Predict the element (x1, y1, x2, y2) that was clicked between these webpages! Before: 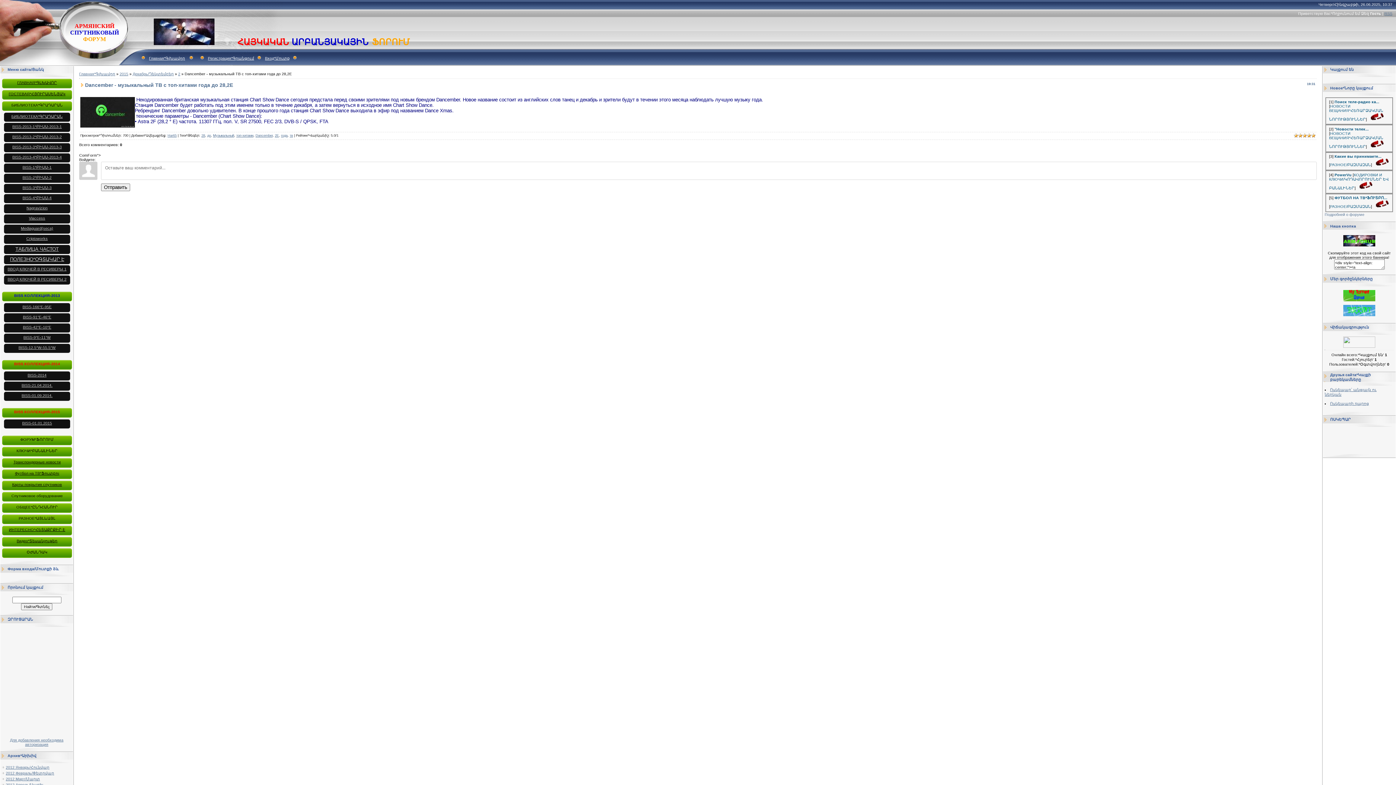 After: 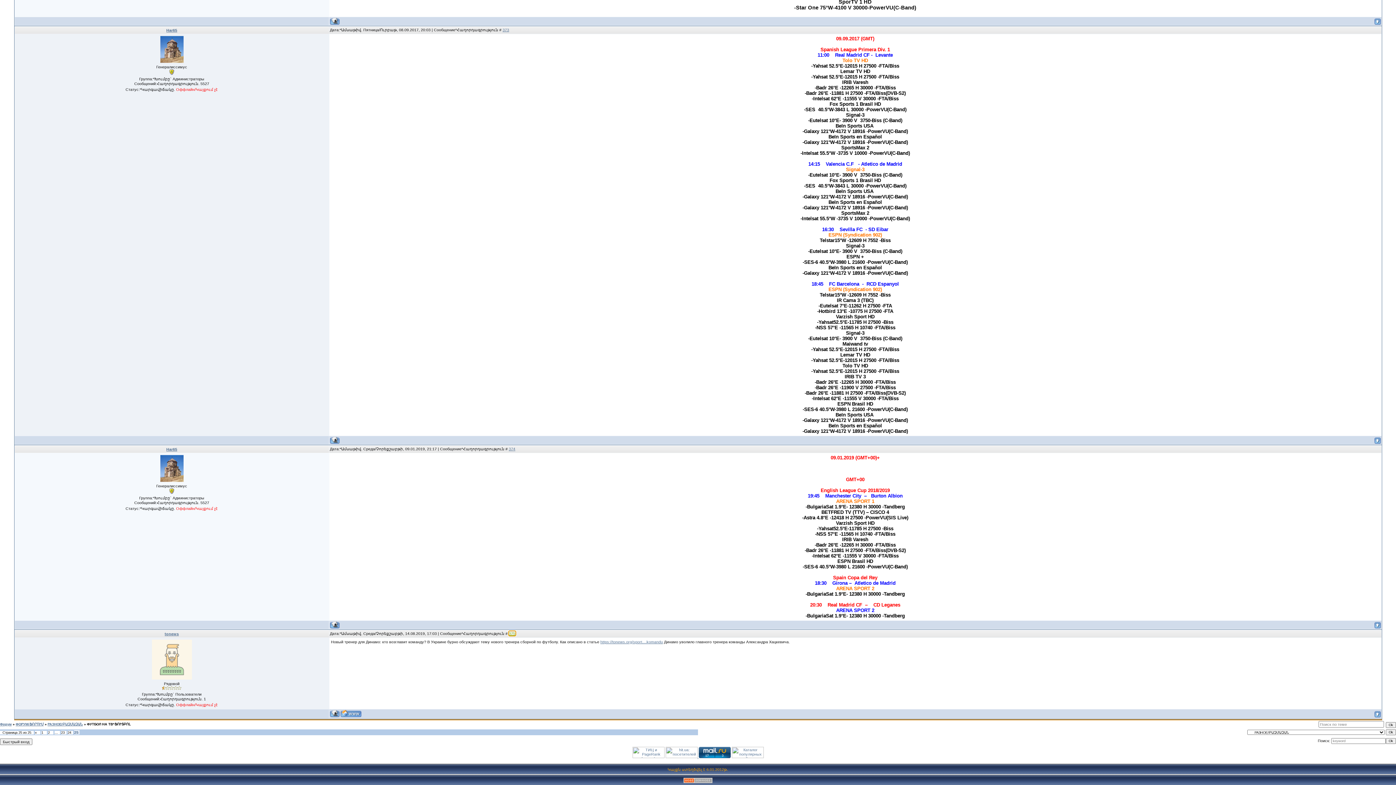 Action: bbox: (1330, 204, 1371, 208) label: РАЗНОЕ/ԲԱԶՄԱԶԱՆ